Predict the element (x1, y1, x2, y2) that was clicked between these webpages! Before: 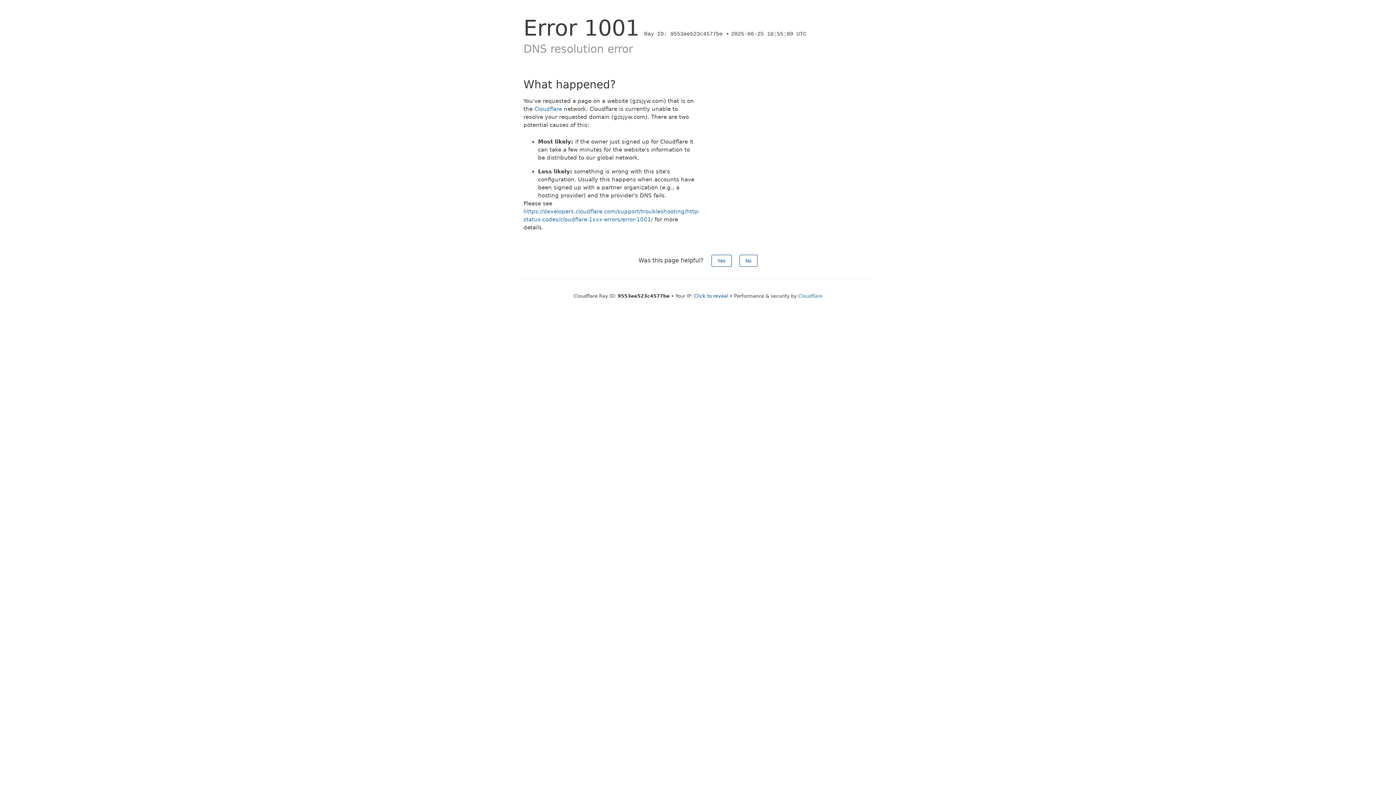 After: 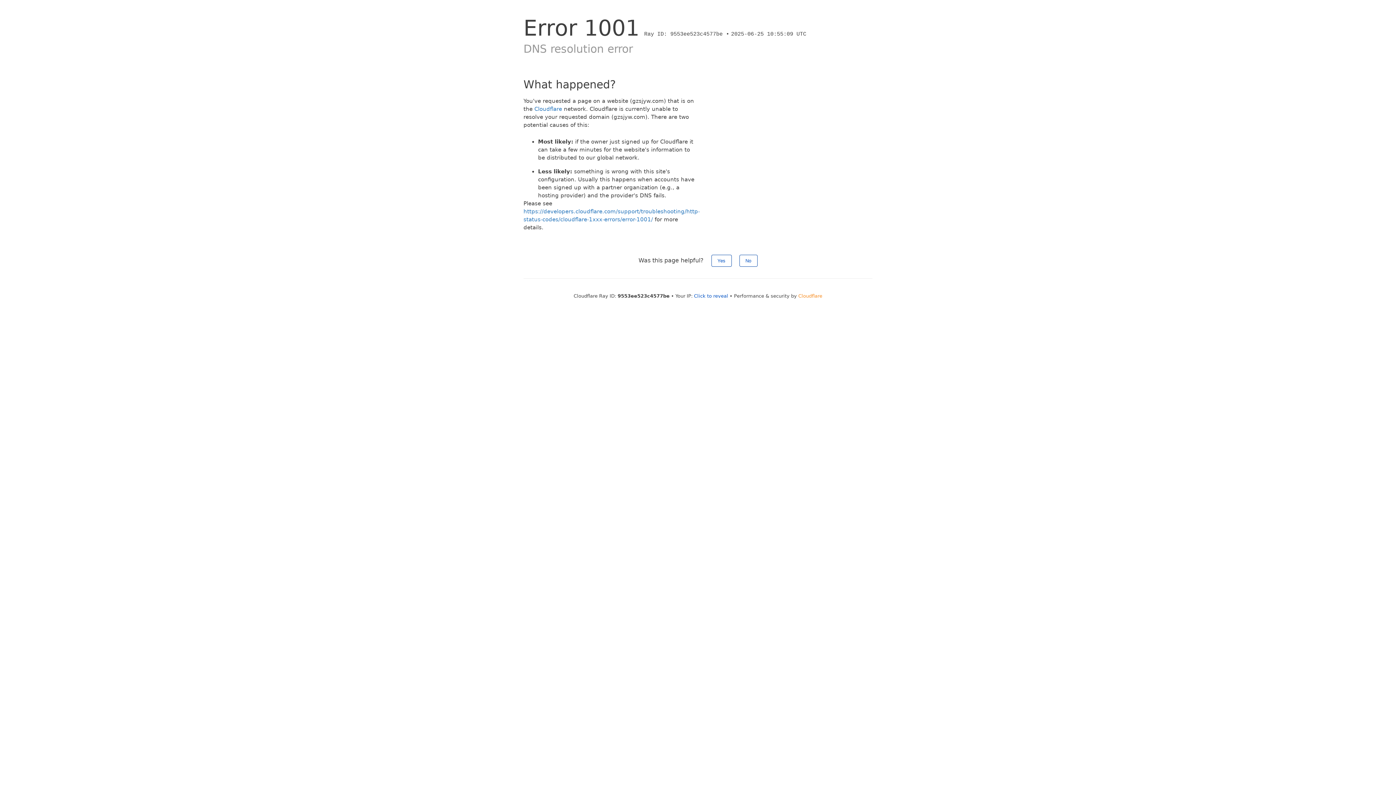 Action: bbox: (798, 293, 822, 298) label: Cloudflare